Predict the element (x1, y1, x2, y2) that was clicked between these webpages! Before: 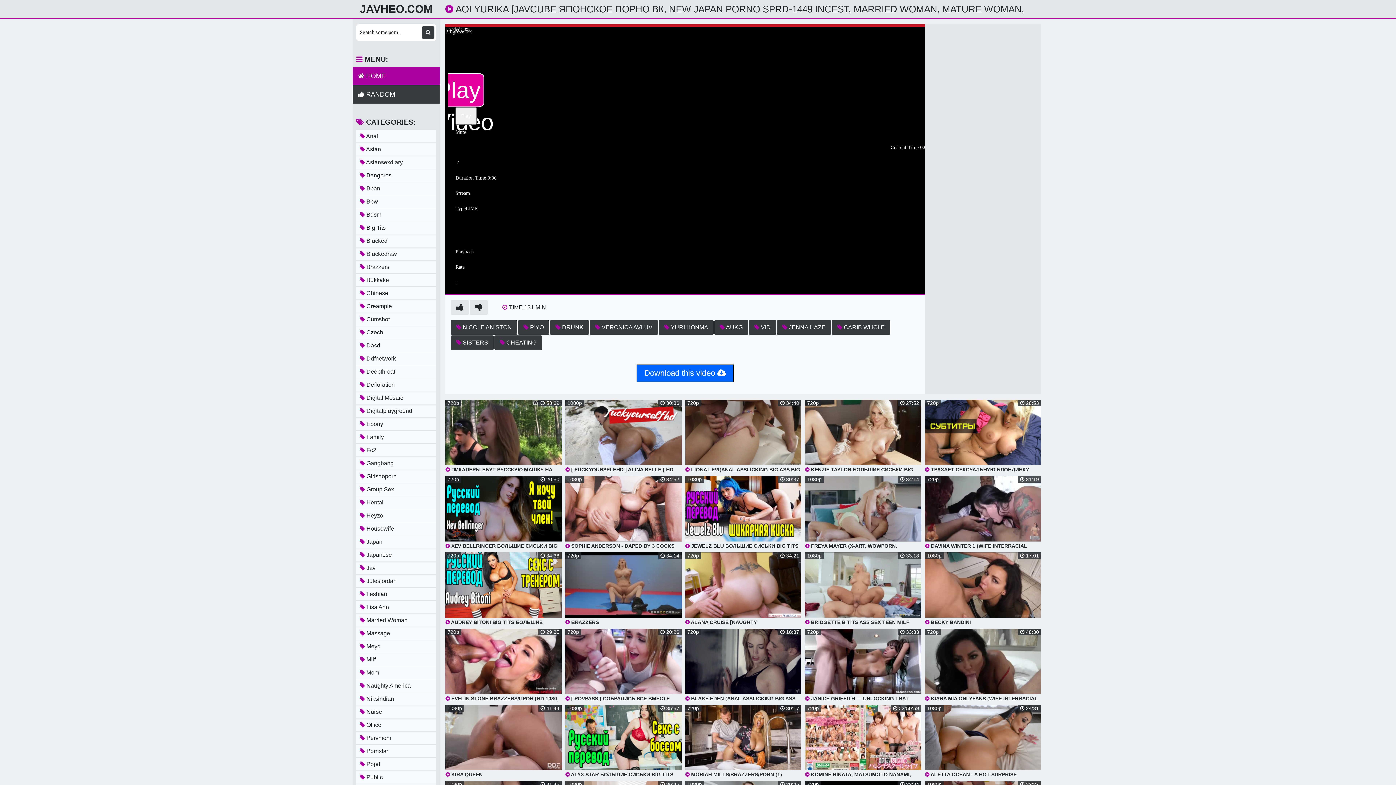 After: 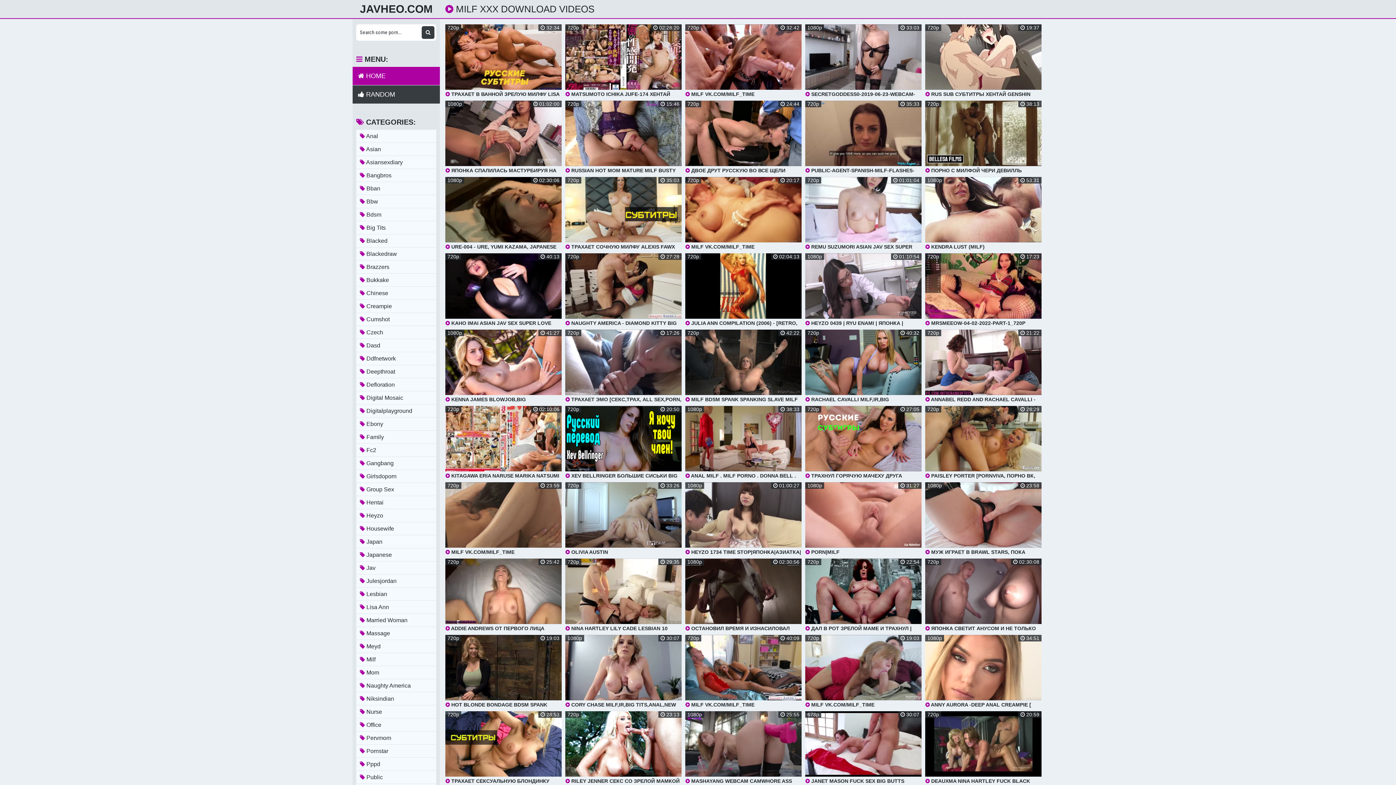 Action: label:  Milf bbox: (356, 653, 436, 666)